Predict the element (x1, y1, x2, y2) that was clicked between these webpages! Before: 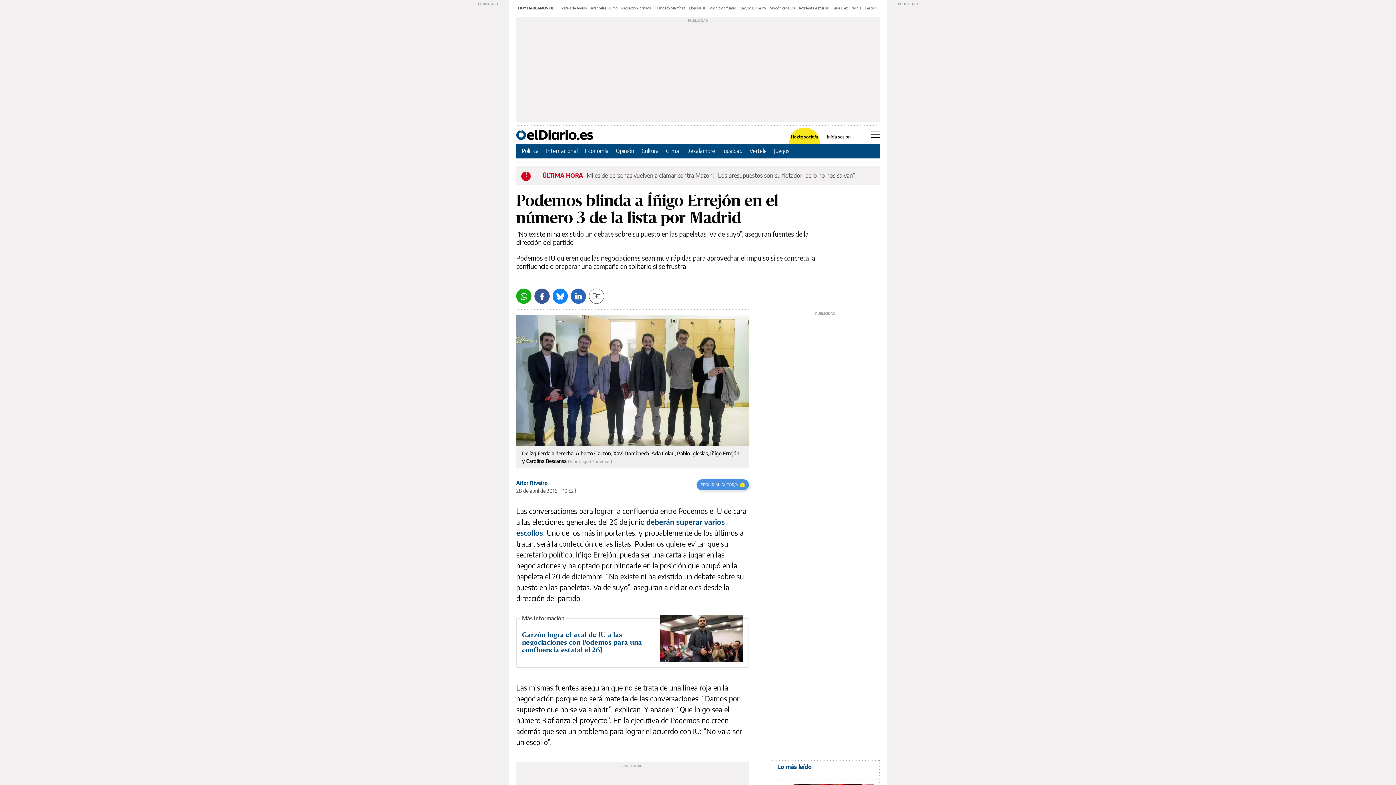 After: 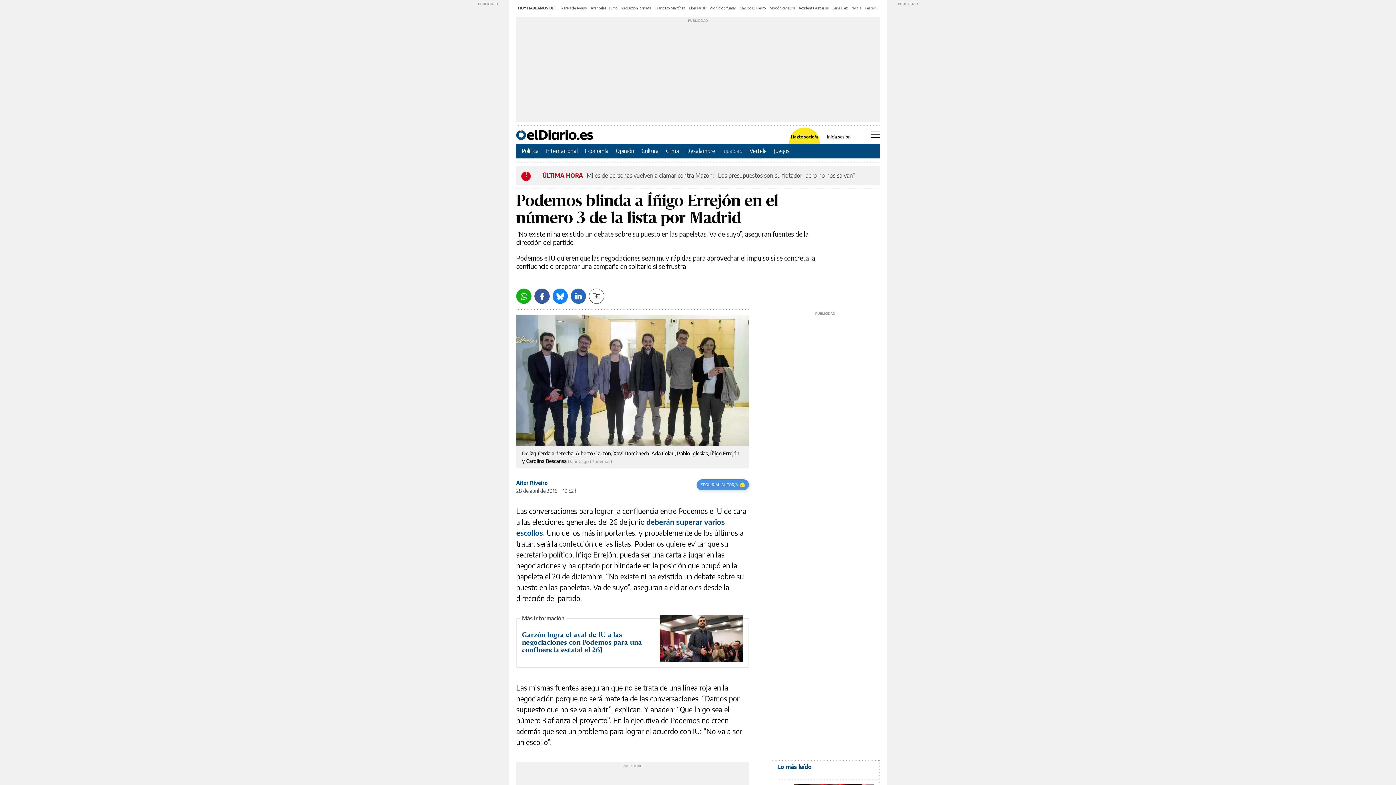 Action: bbox: (722, 147, 742, 154) label: Igualdad